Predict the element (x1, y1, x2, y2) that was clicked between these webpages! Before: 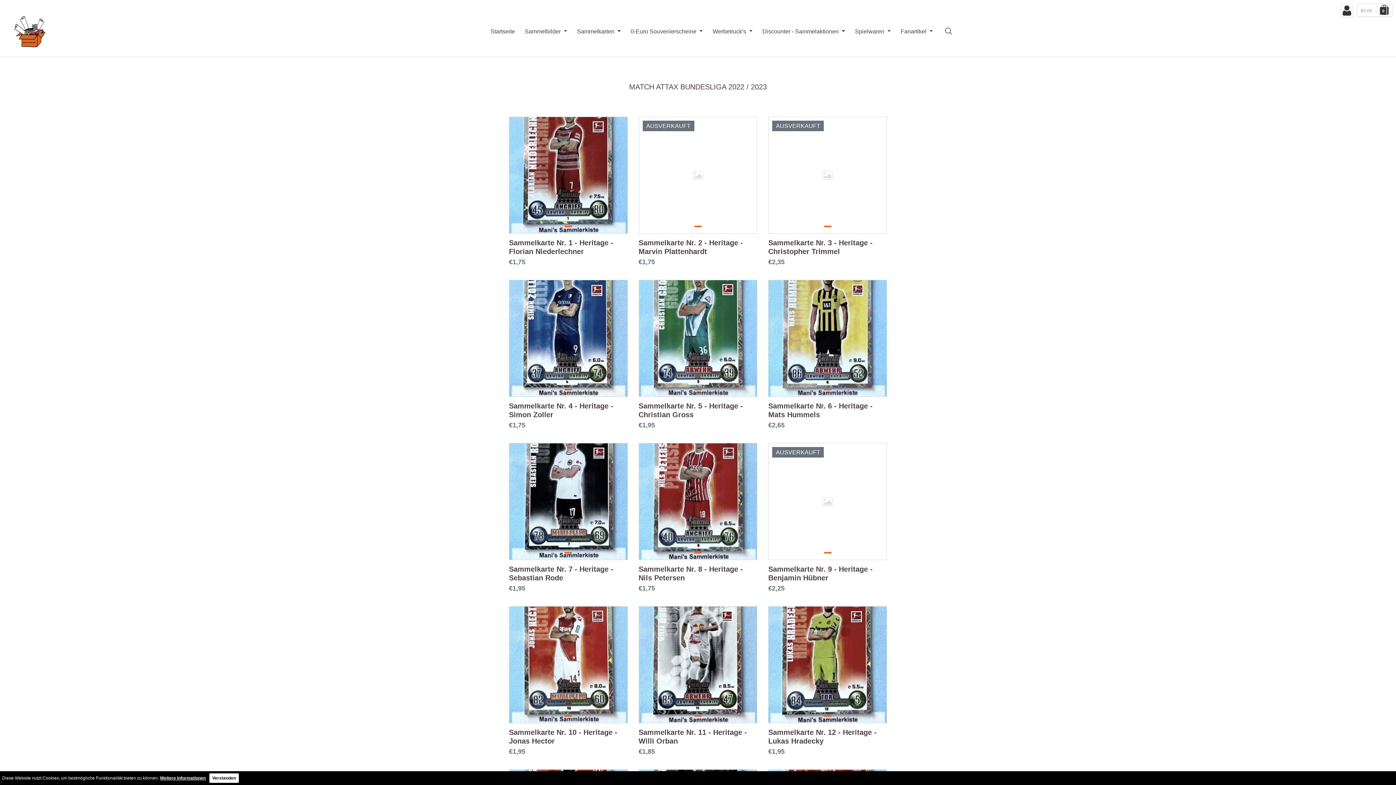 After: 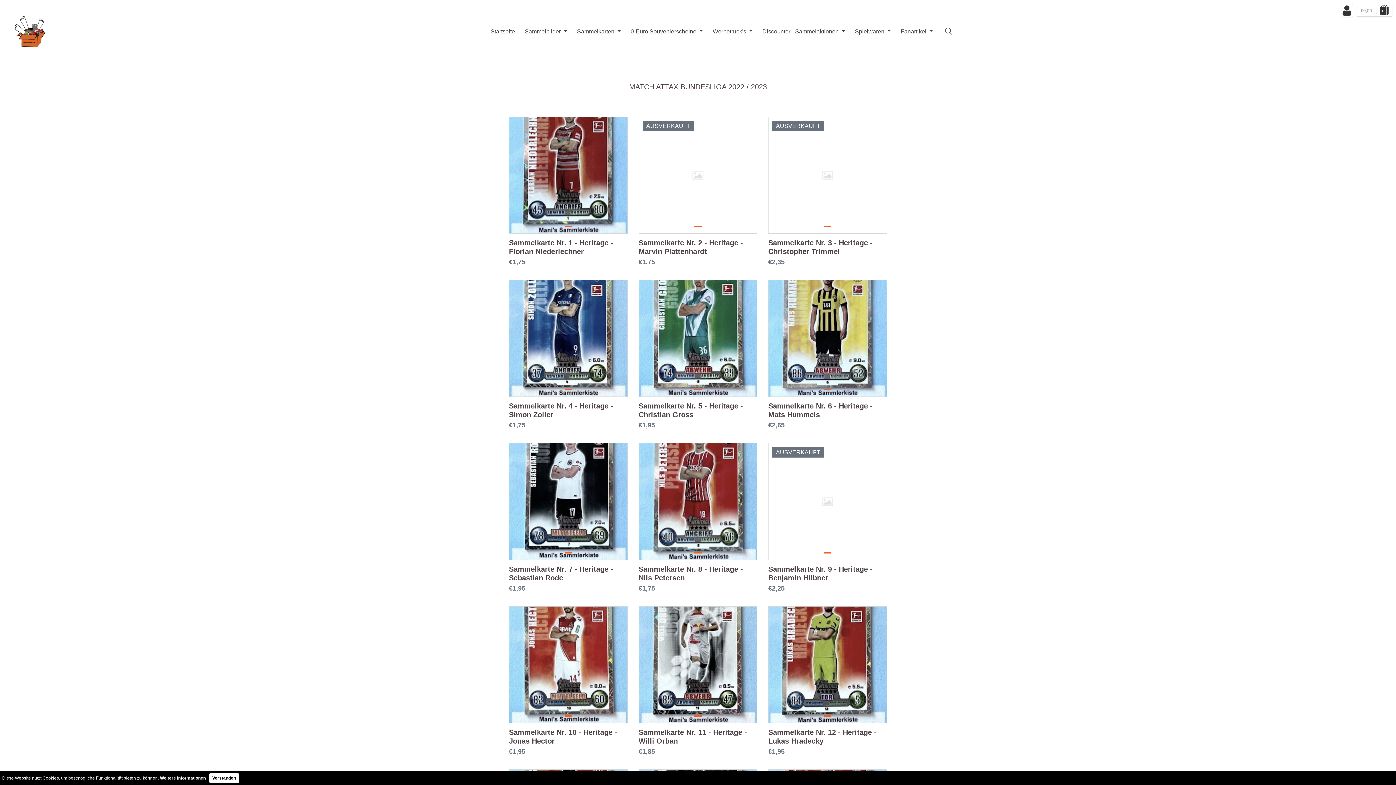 Action: bbox: (160, 775, 205, 781) label: Weitere Informationen